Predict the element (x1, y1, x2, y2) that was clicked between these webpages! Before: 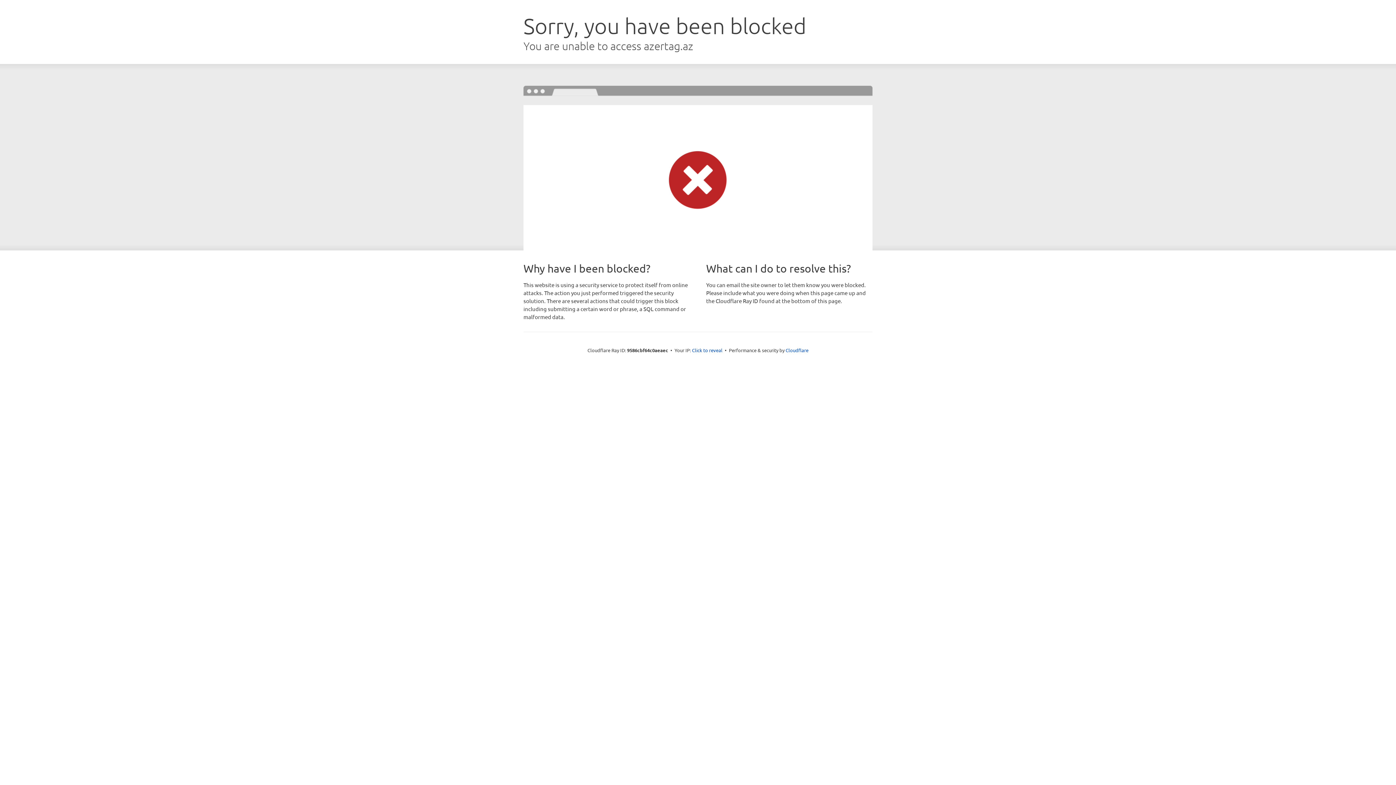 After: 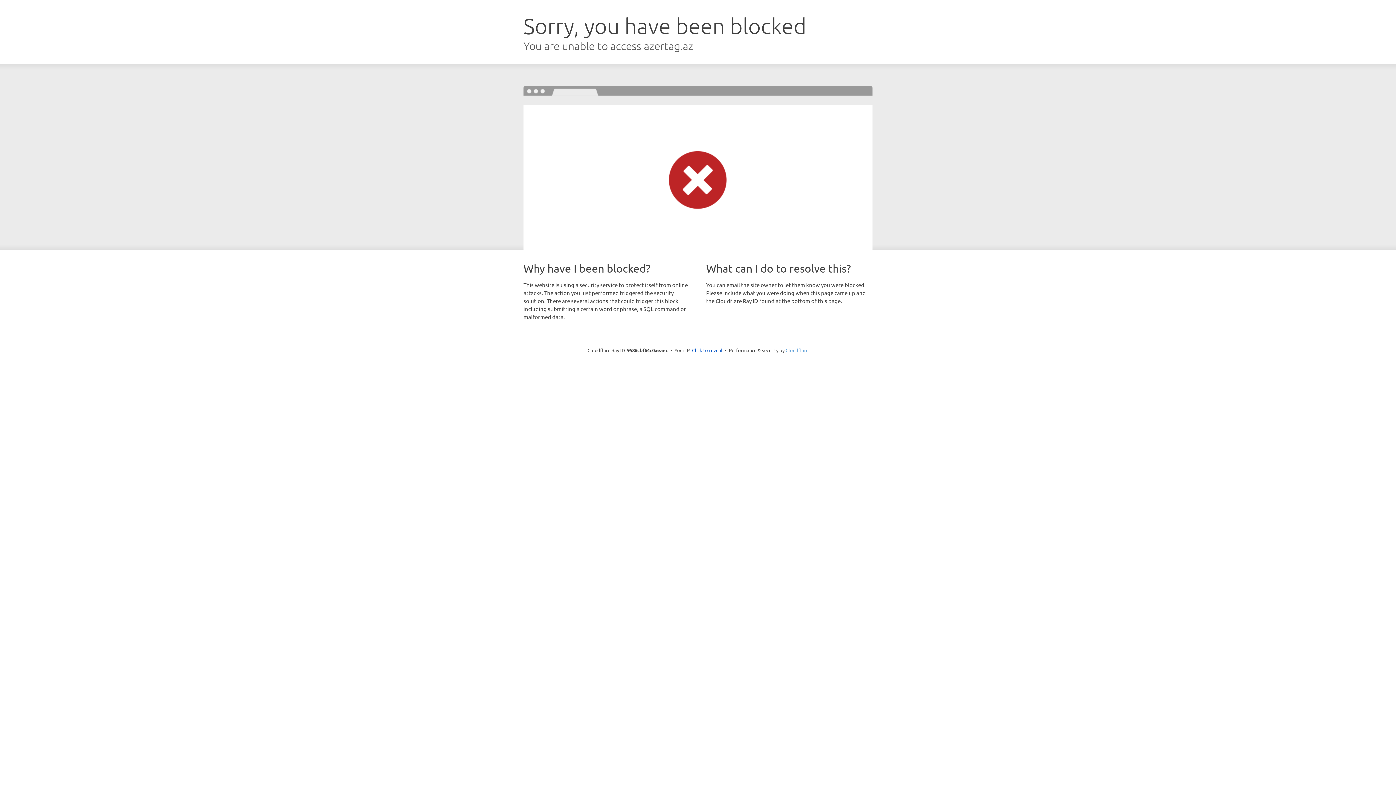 Action: bbox: (785, 347, 808, 353) label: Cloudflare